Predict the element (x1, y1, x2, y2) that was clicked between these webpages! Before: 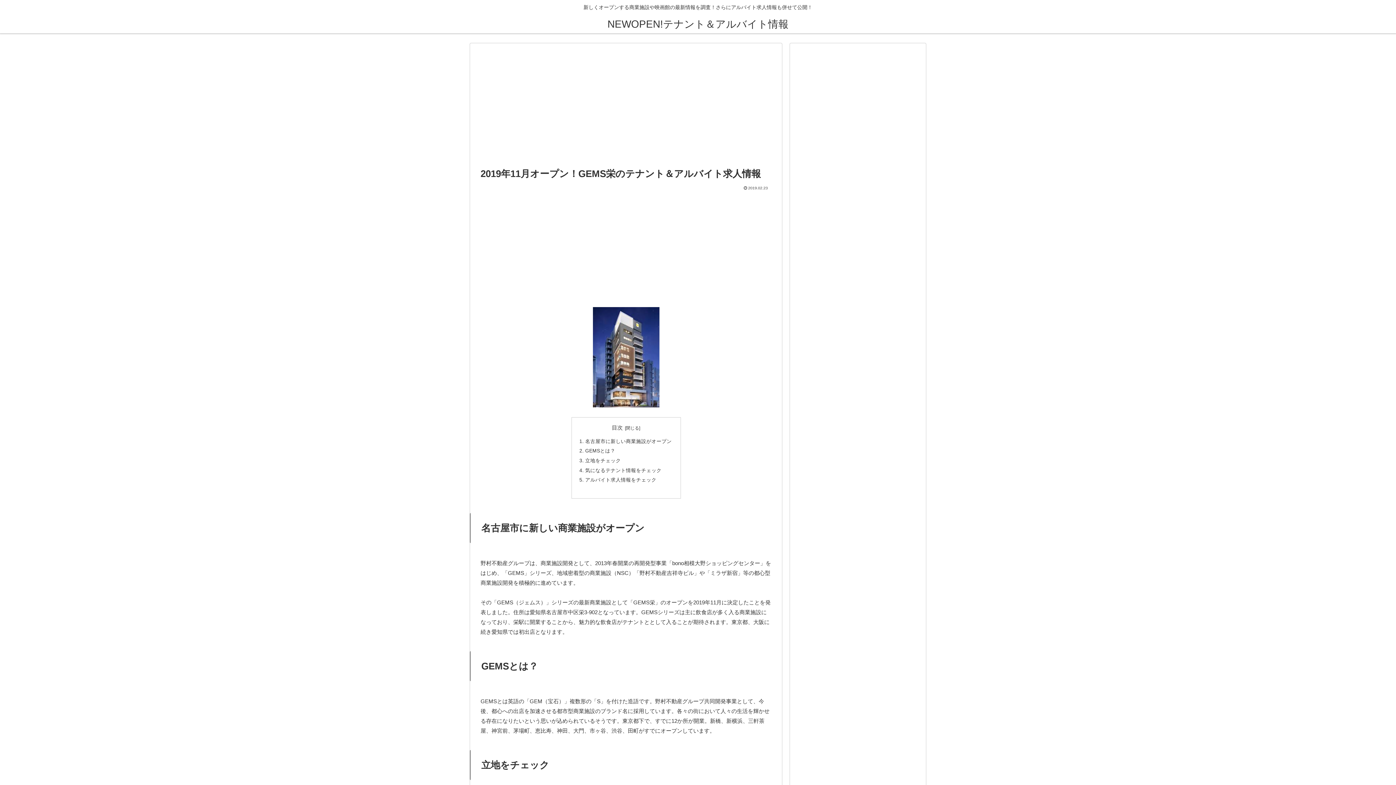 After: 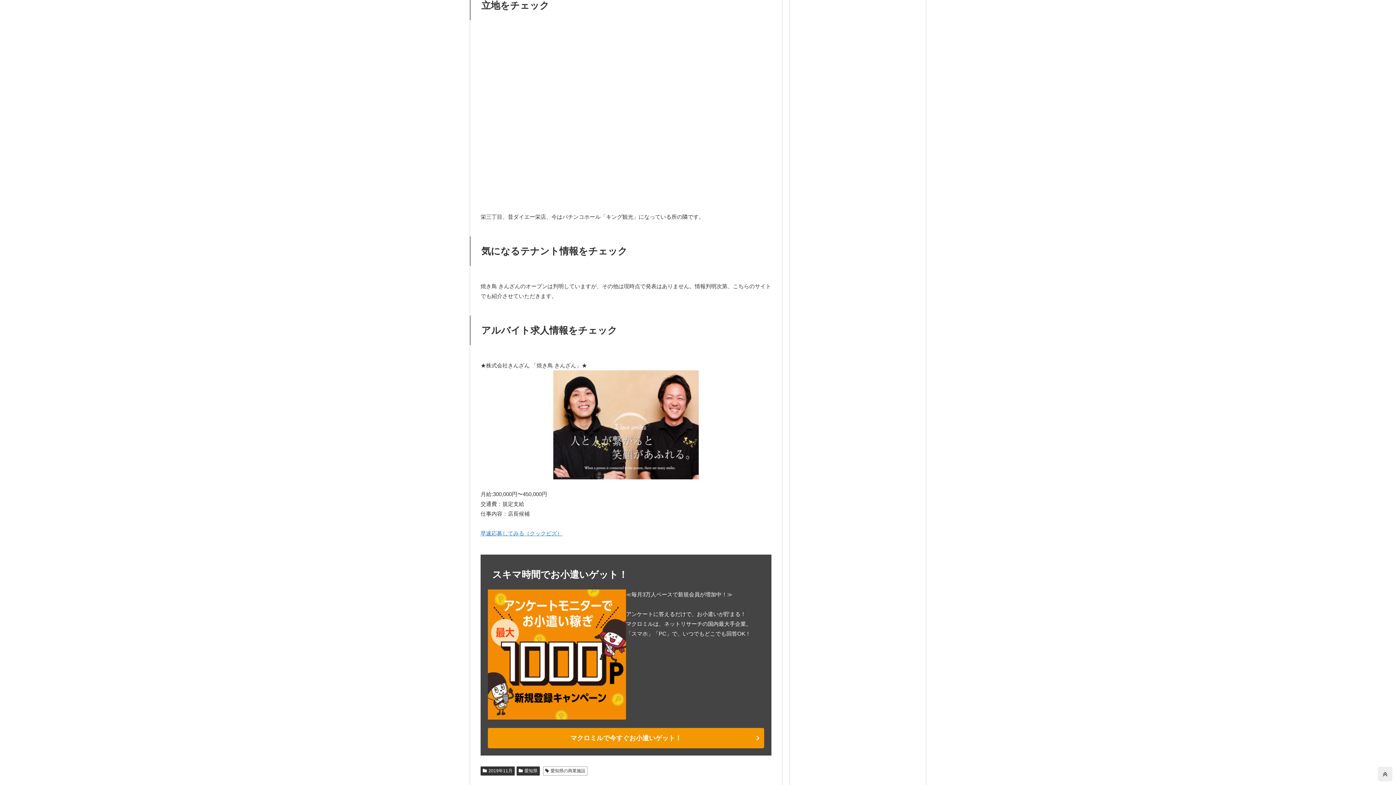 Action: label: 立地をチェック bbox: (585, 458, 620, 463)